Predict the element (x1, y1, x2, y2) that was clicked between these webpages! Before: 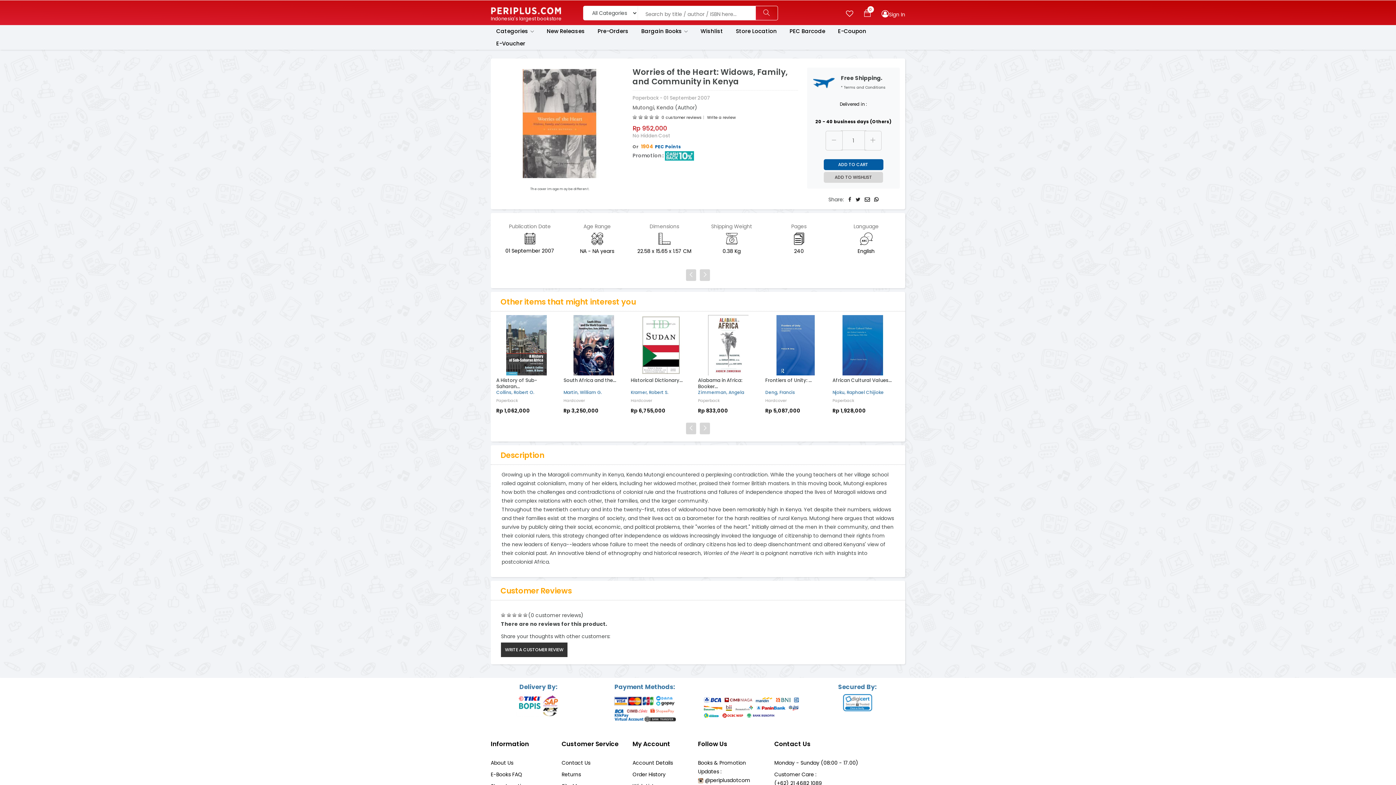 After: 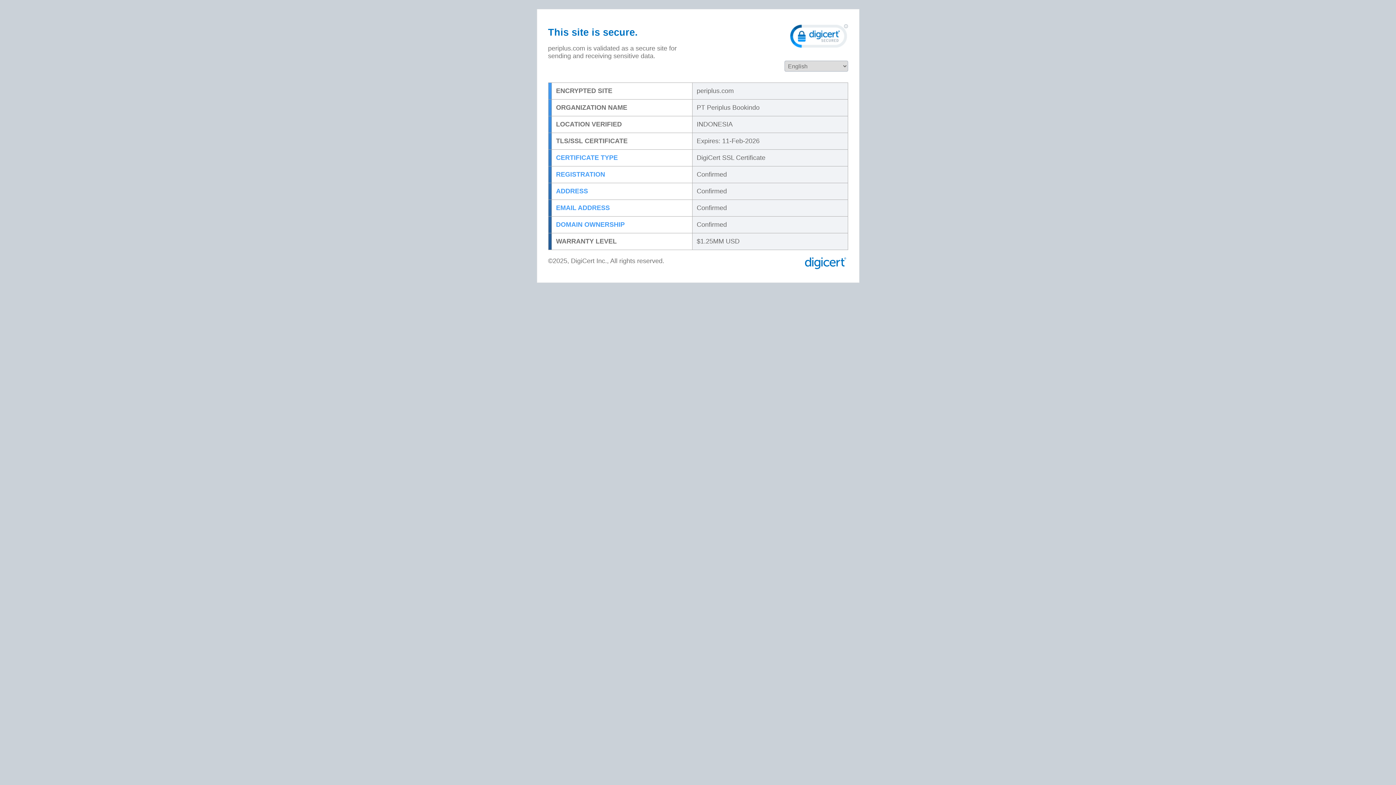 Action: bbox: (810, 694, 905, 711)